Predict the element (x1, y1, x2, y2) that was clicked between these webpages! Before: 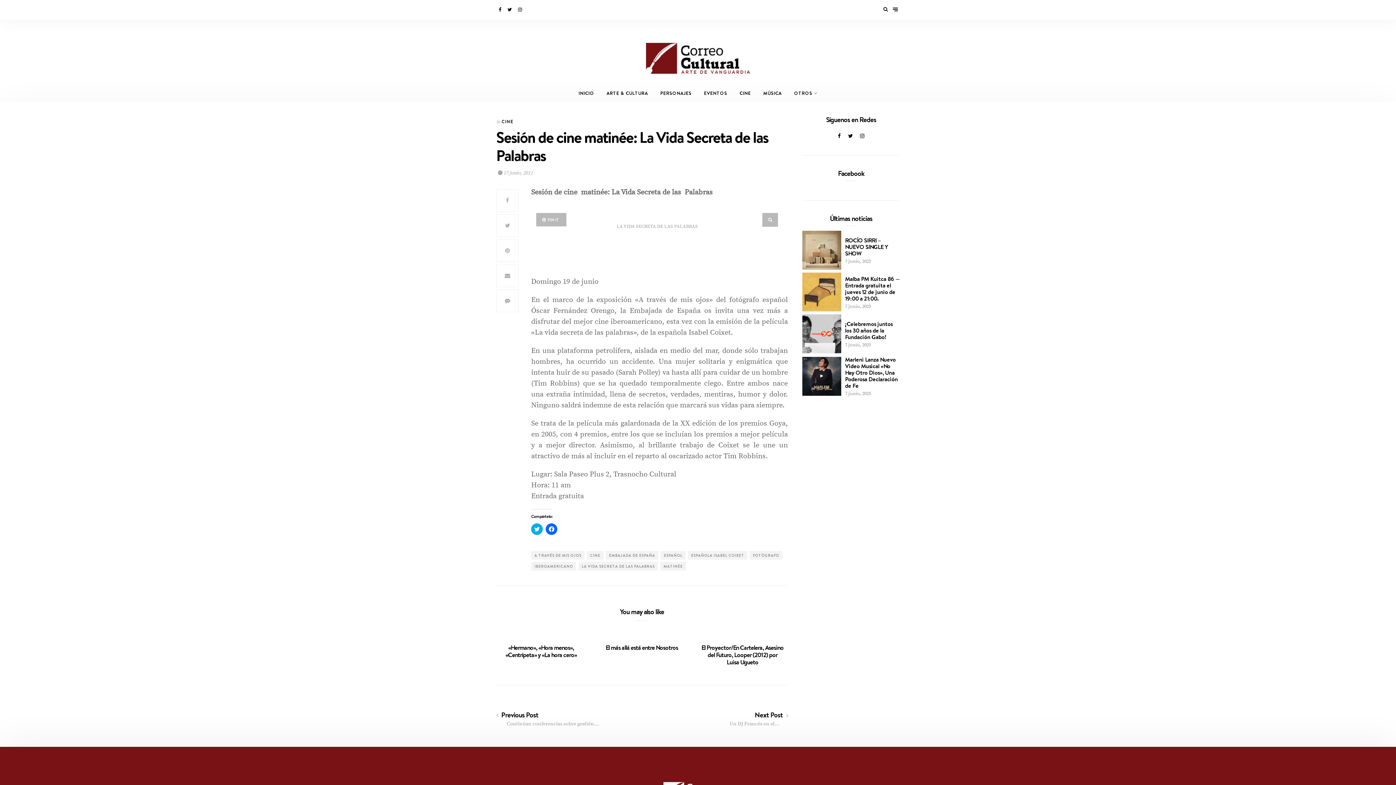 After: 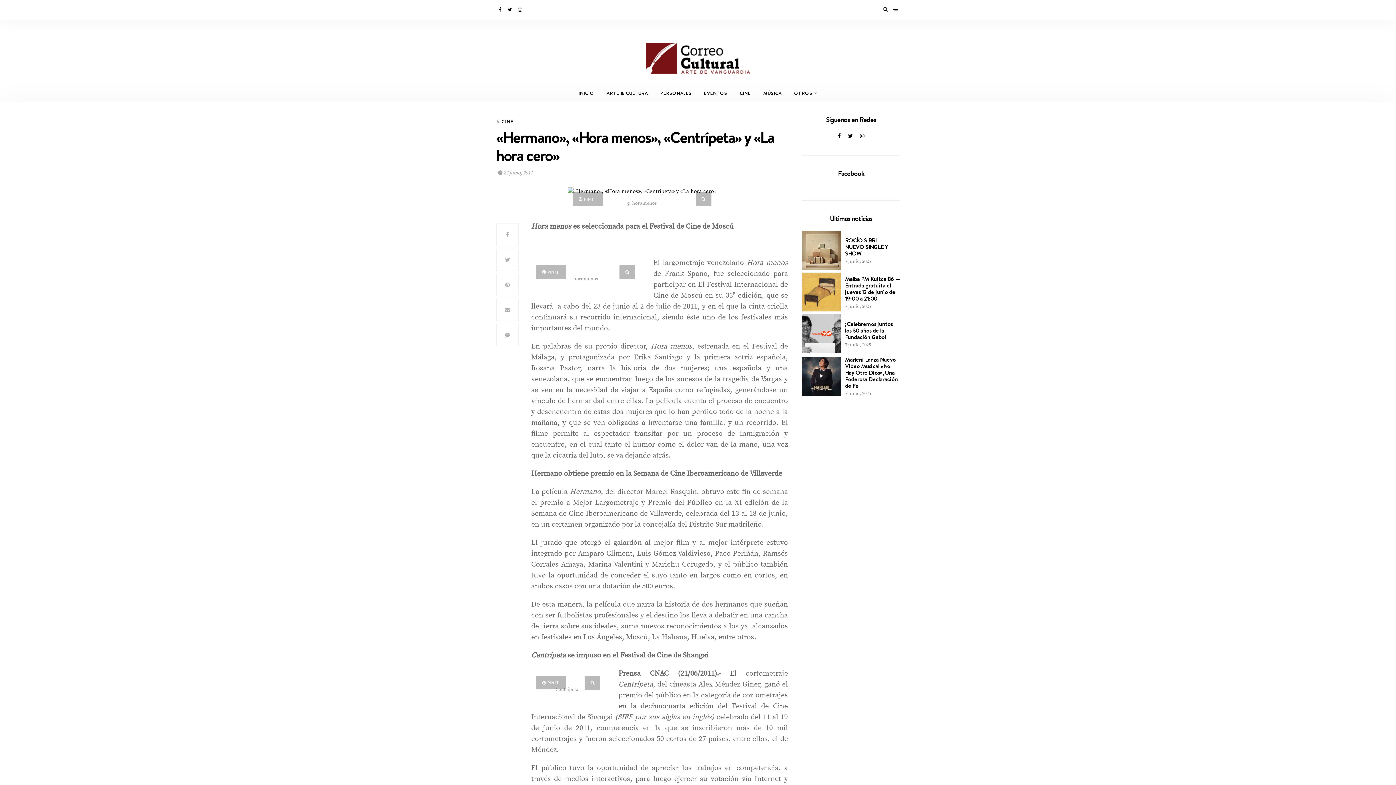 Action: bbox: (505, 643, 576, 659) label: «Hermano», «Hora menos», «Centrípeta» y «La hora cero»